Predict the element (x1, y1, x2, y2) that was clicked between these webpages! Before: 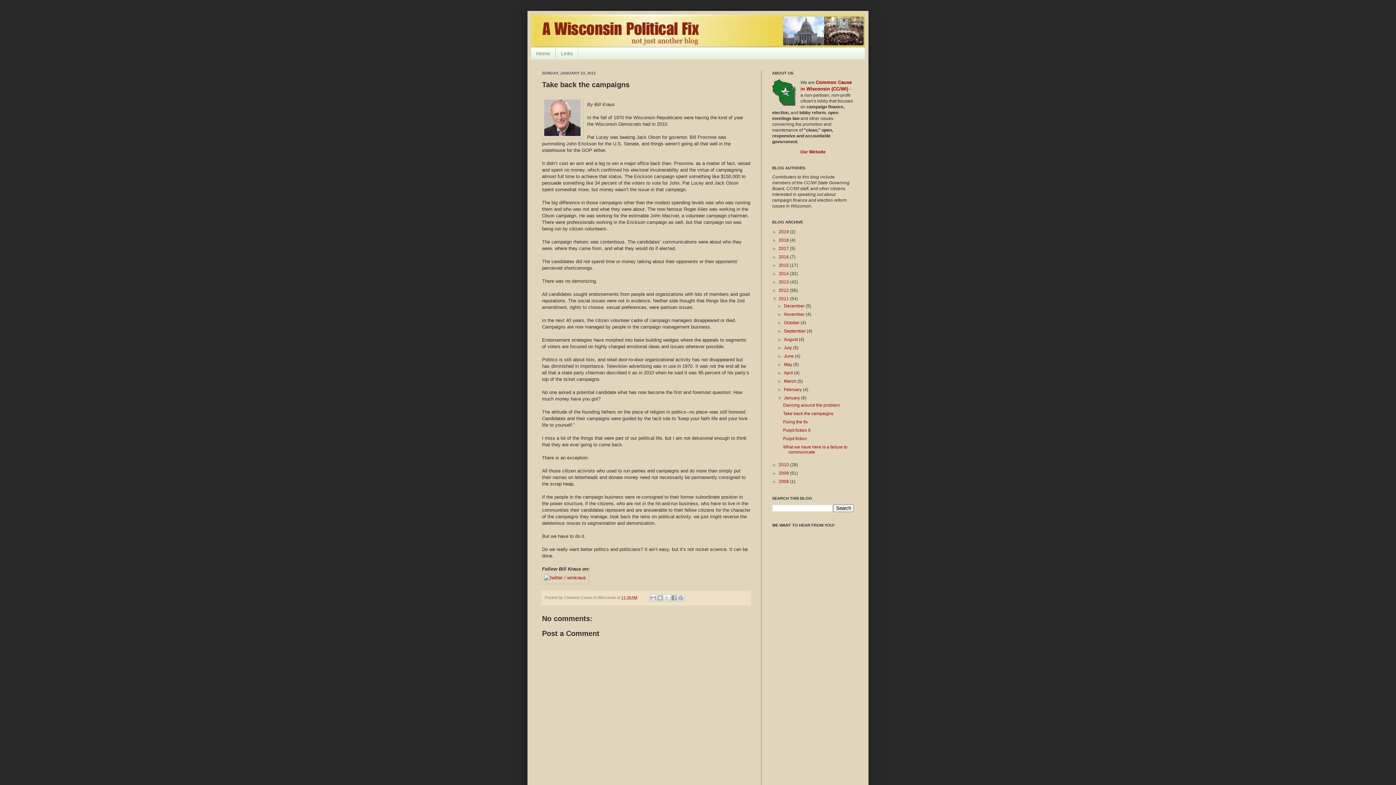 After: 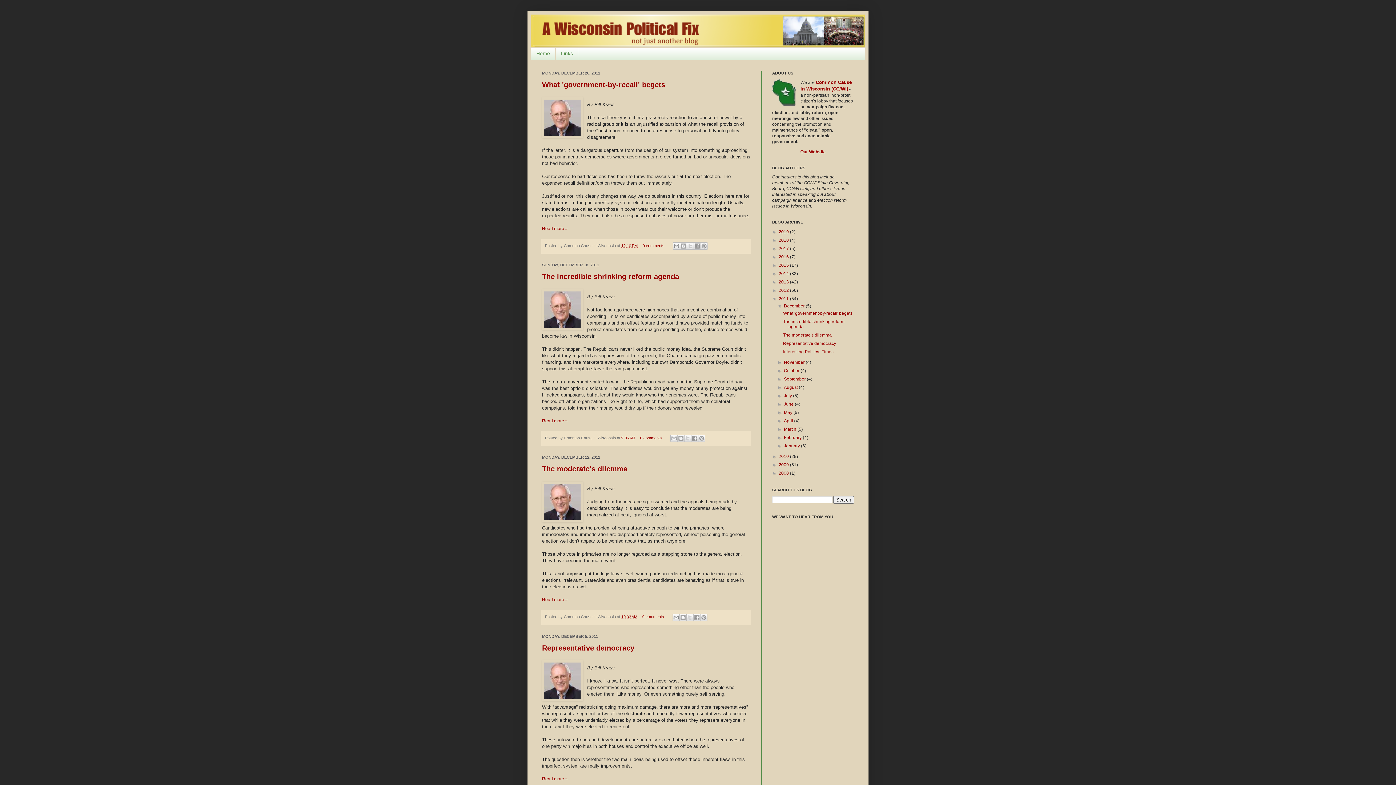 Action: bbox: (784, 303, 805, 308) label: December 